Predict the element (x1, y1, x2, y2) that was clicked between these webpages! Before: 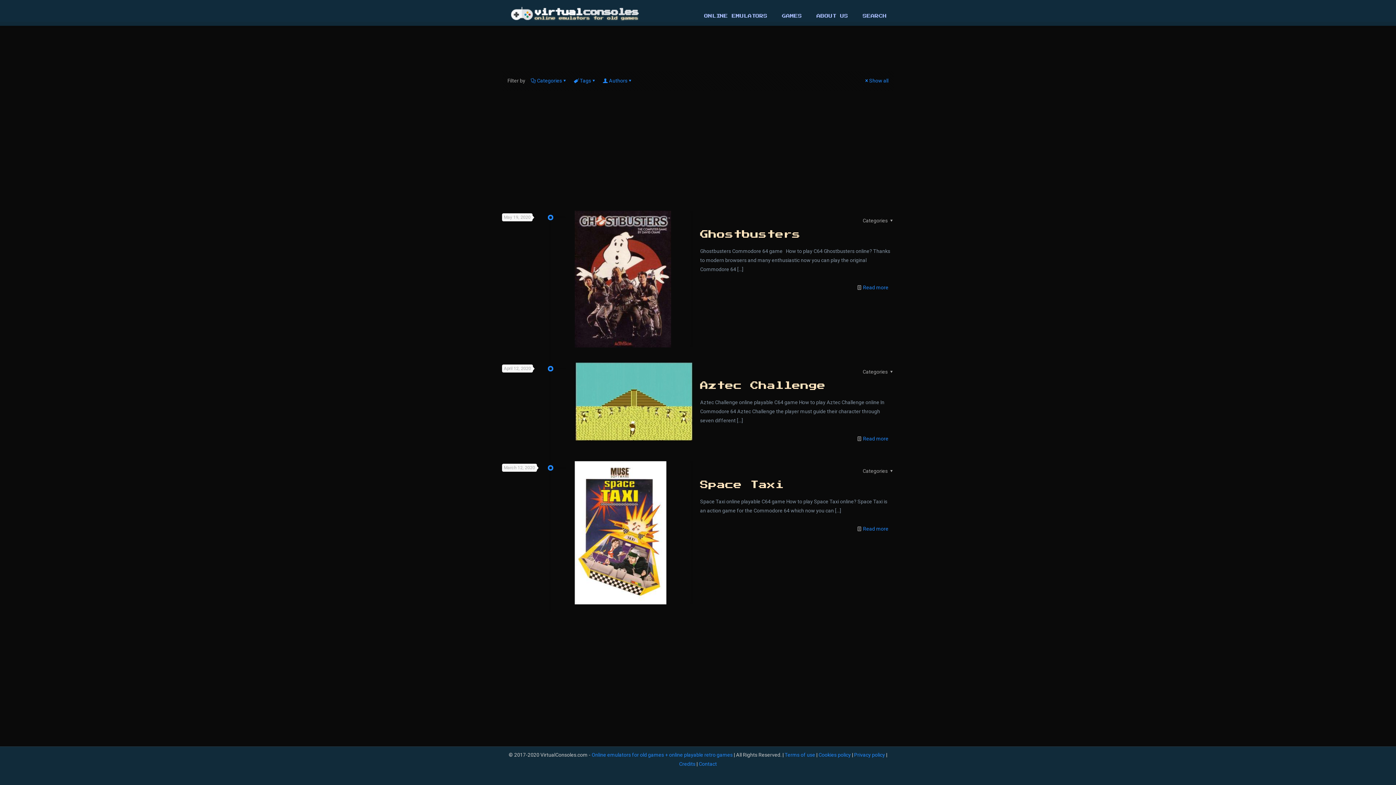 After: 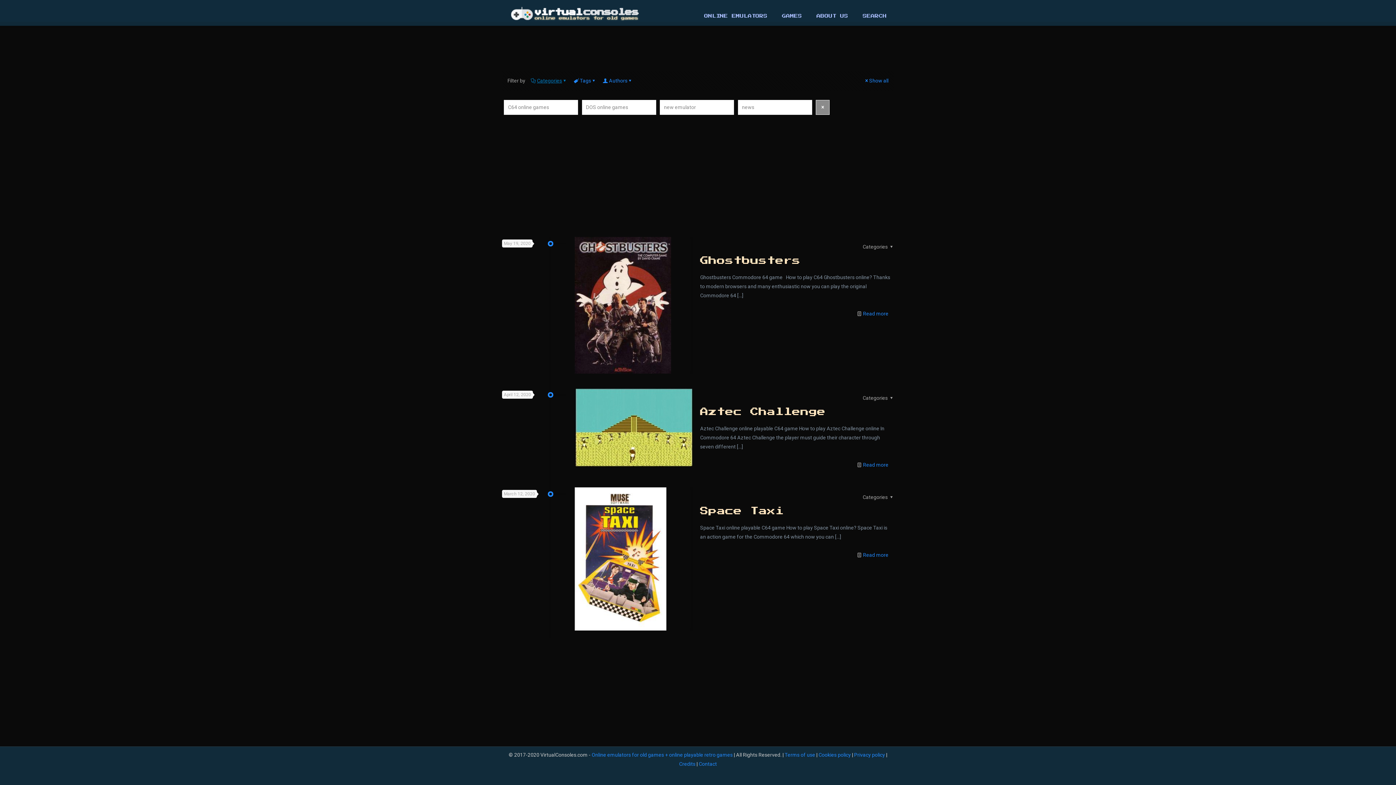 Action: bbox: (530, 77, 568, 83) label: Categories